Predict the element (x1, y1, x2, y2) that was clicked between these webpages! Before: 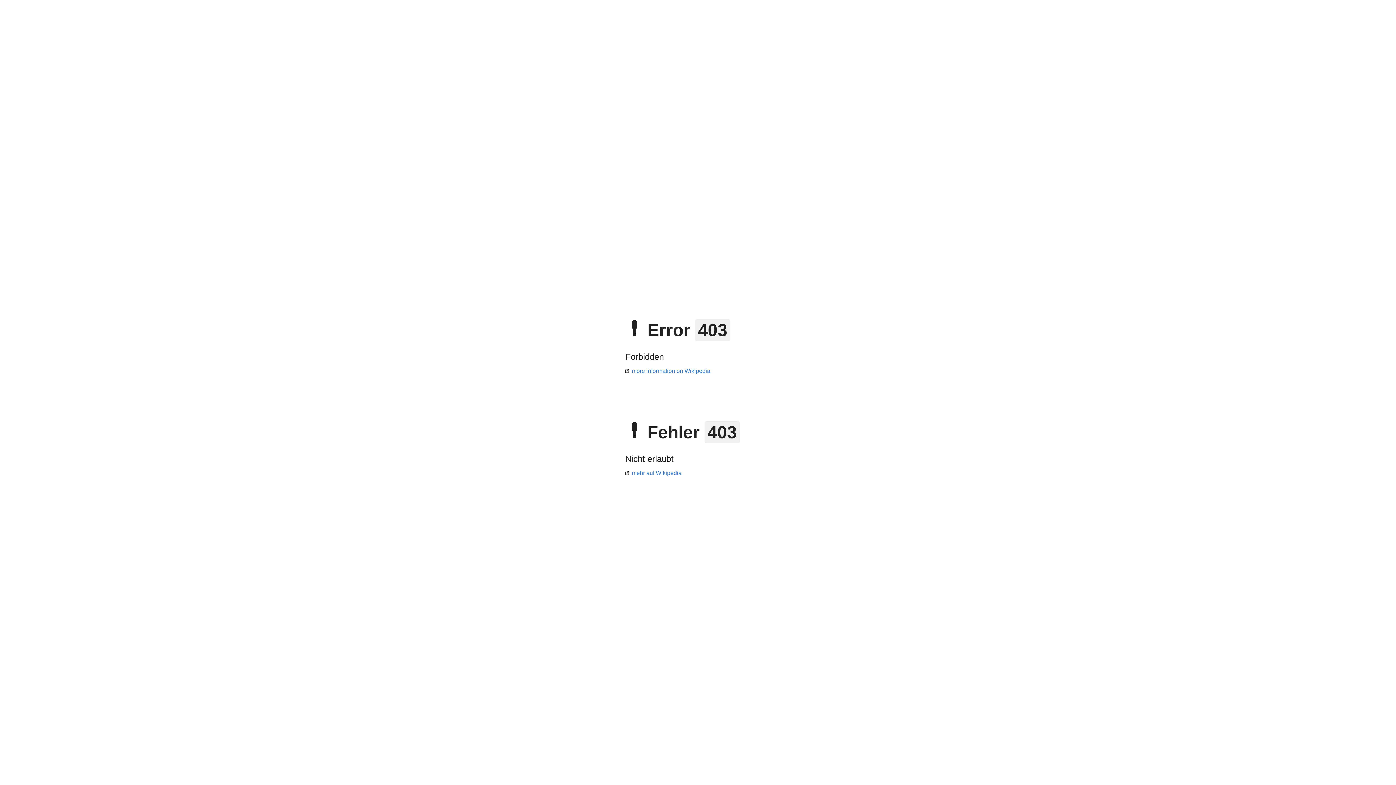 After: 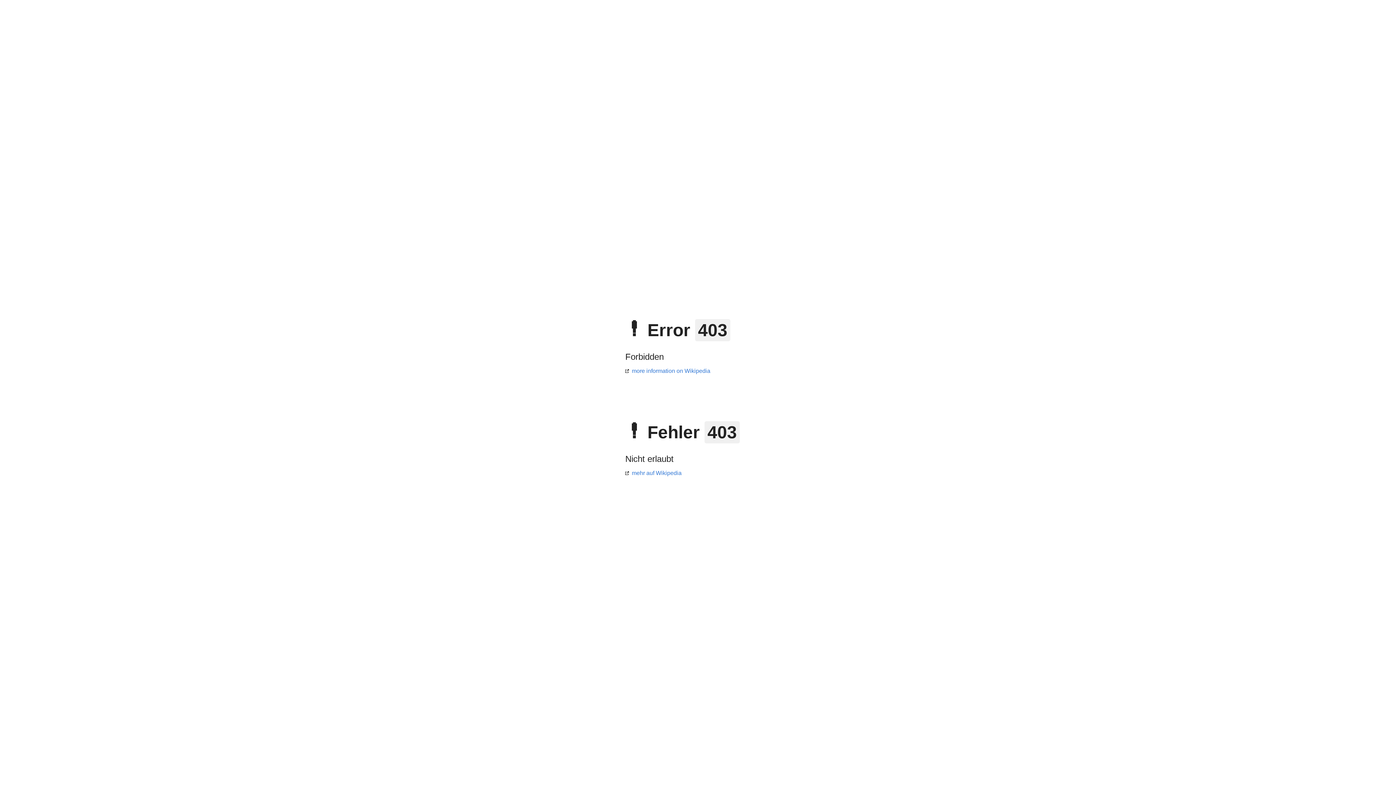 Action: bbox: (625, 368, 710, 374) label: more information on Wikipedia